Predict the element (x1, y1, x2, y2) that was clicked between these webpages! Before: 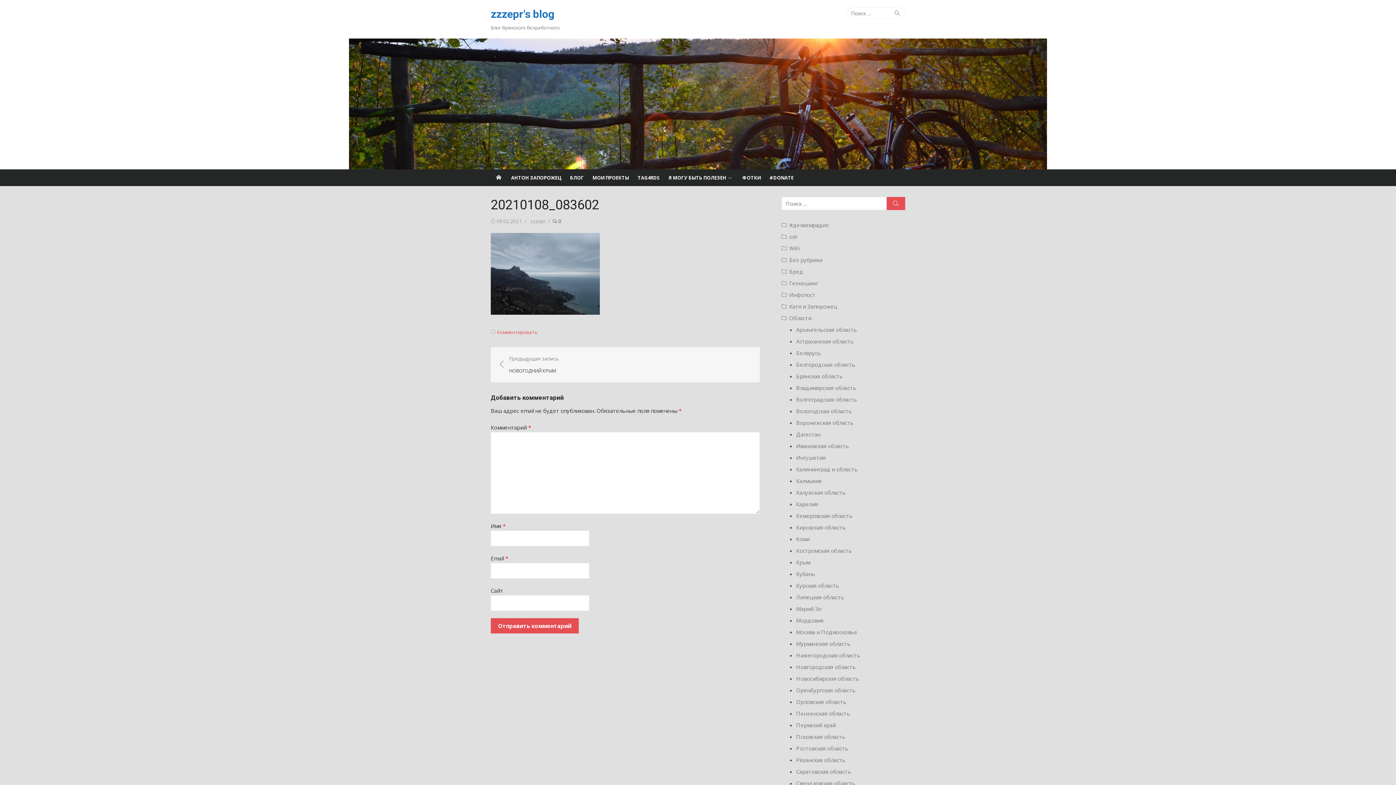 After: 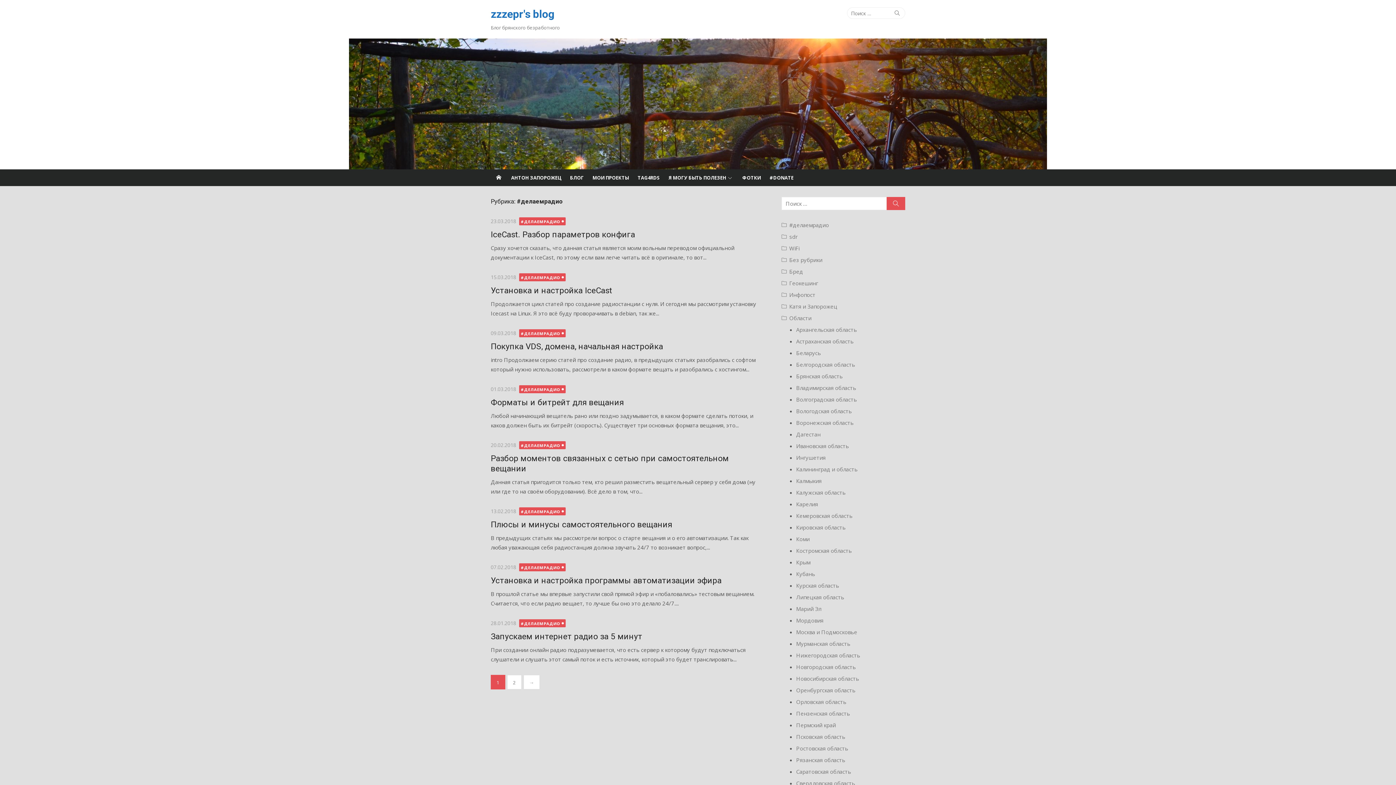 Action: label: #делаемрадио bbox: (781, 221, 829, 228)